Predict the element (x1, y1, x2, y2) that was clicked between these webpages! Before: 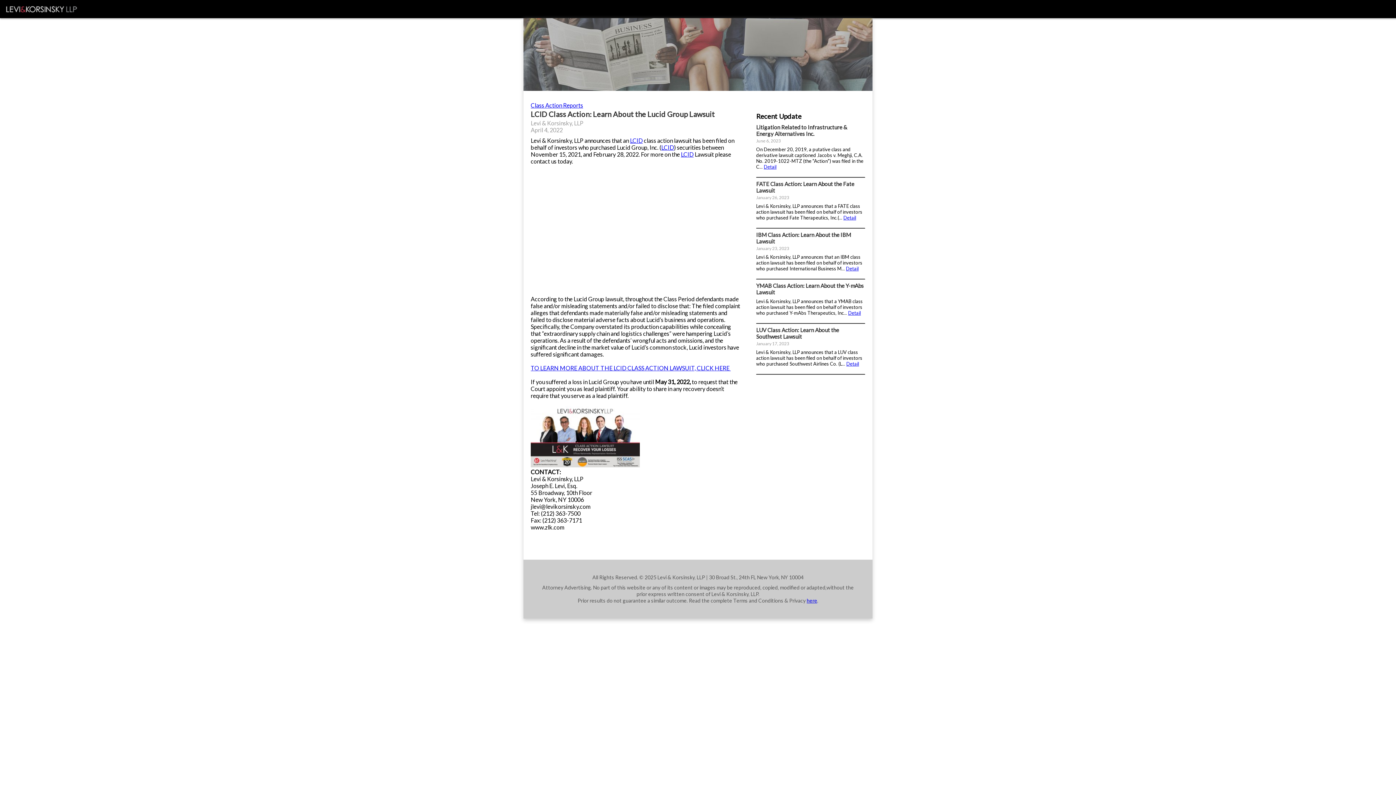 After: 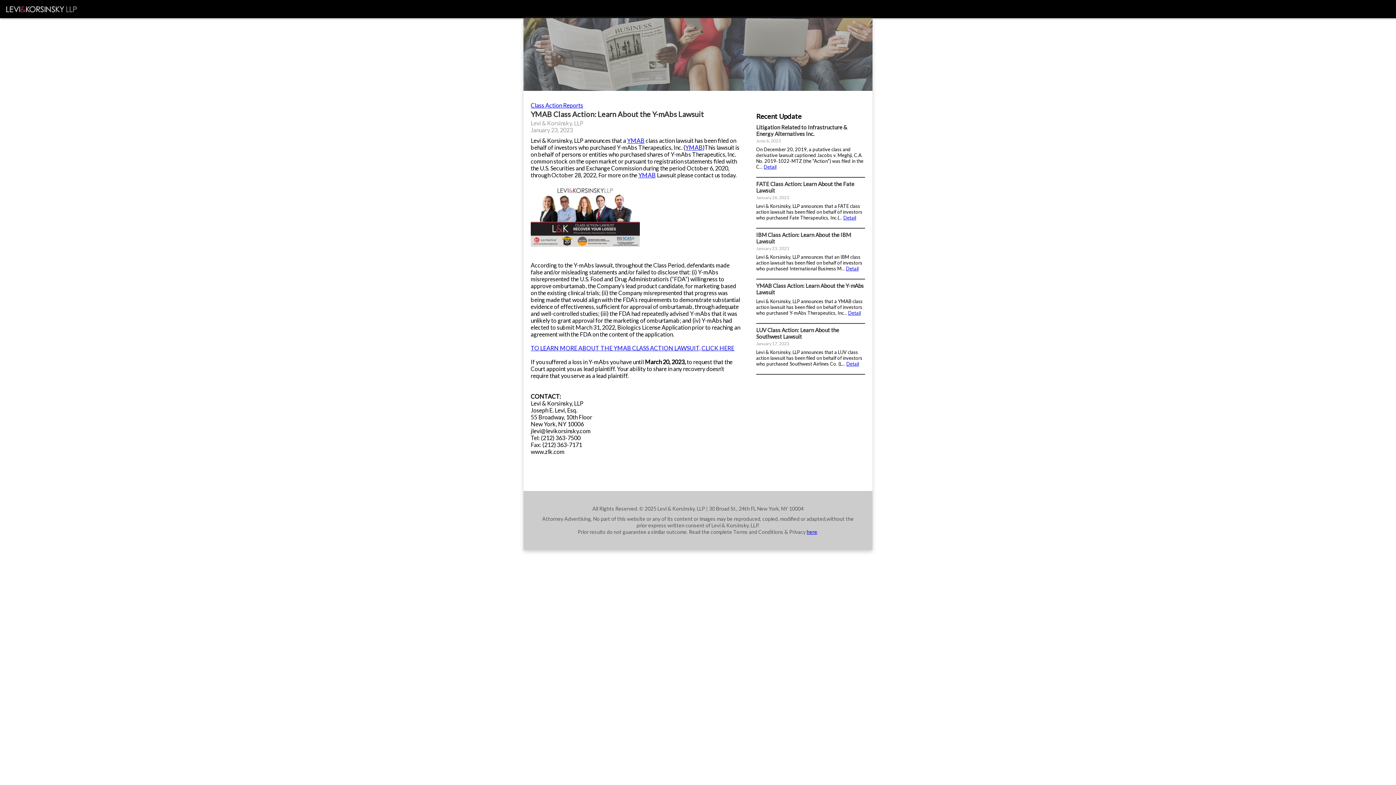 Action: label: YMAB Class Action: Learn About the Y-mAbs Lawsuit bbox: (756, 282, 864, 295)